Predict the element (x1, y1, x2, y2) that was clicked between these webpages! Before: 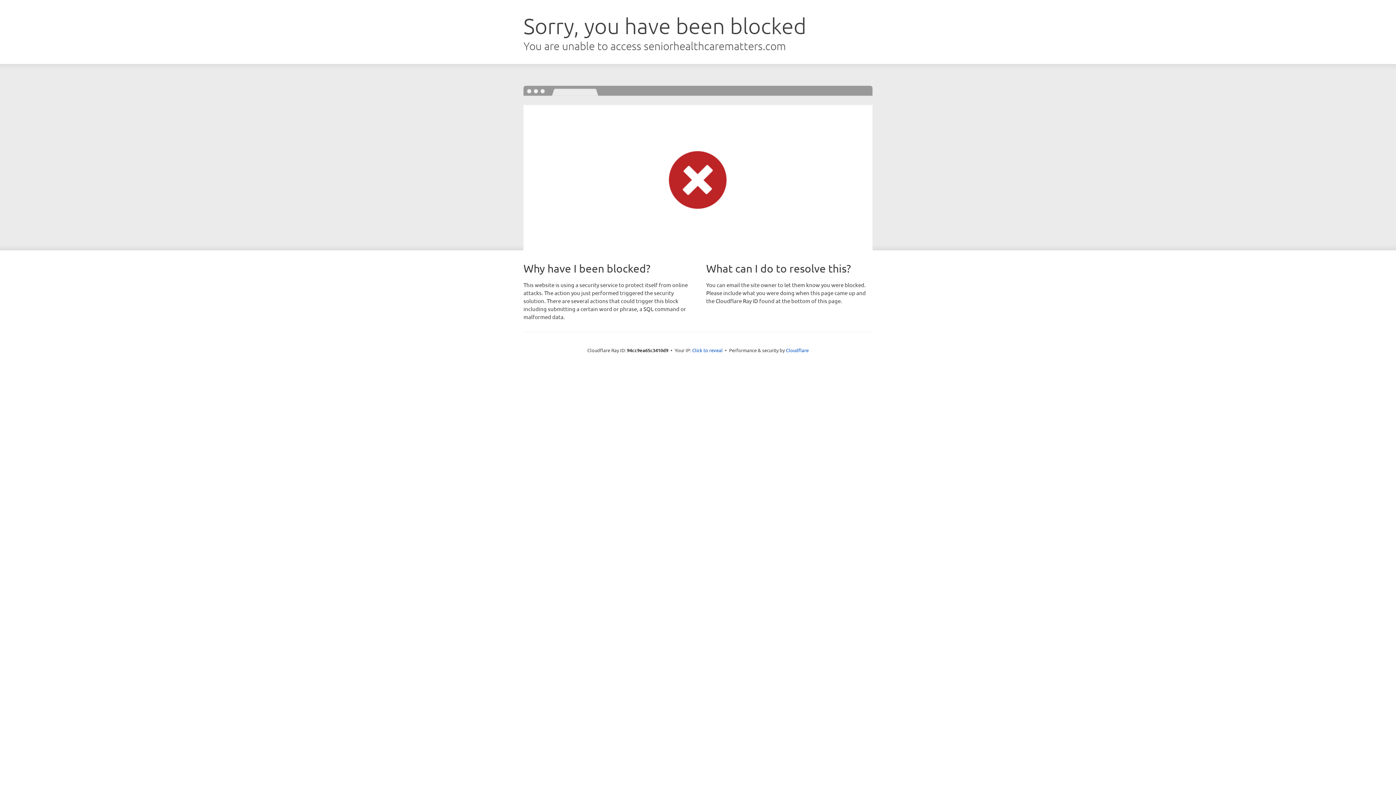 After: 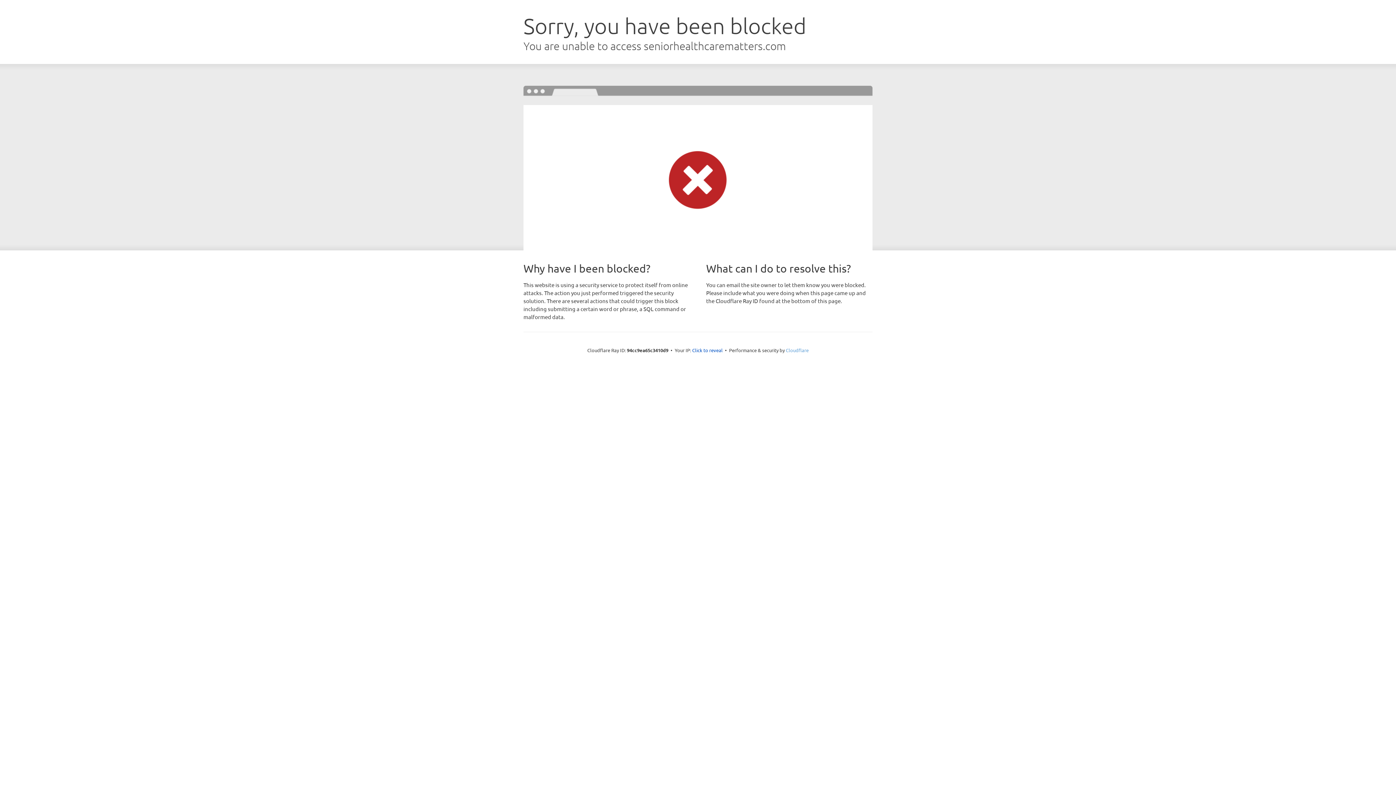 Action: label: Cloudflare bbox: (786, 347, 808, 353)